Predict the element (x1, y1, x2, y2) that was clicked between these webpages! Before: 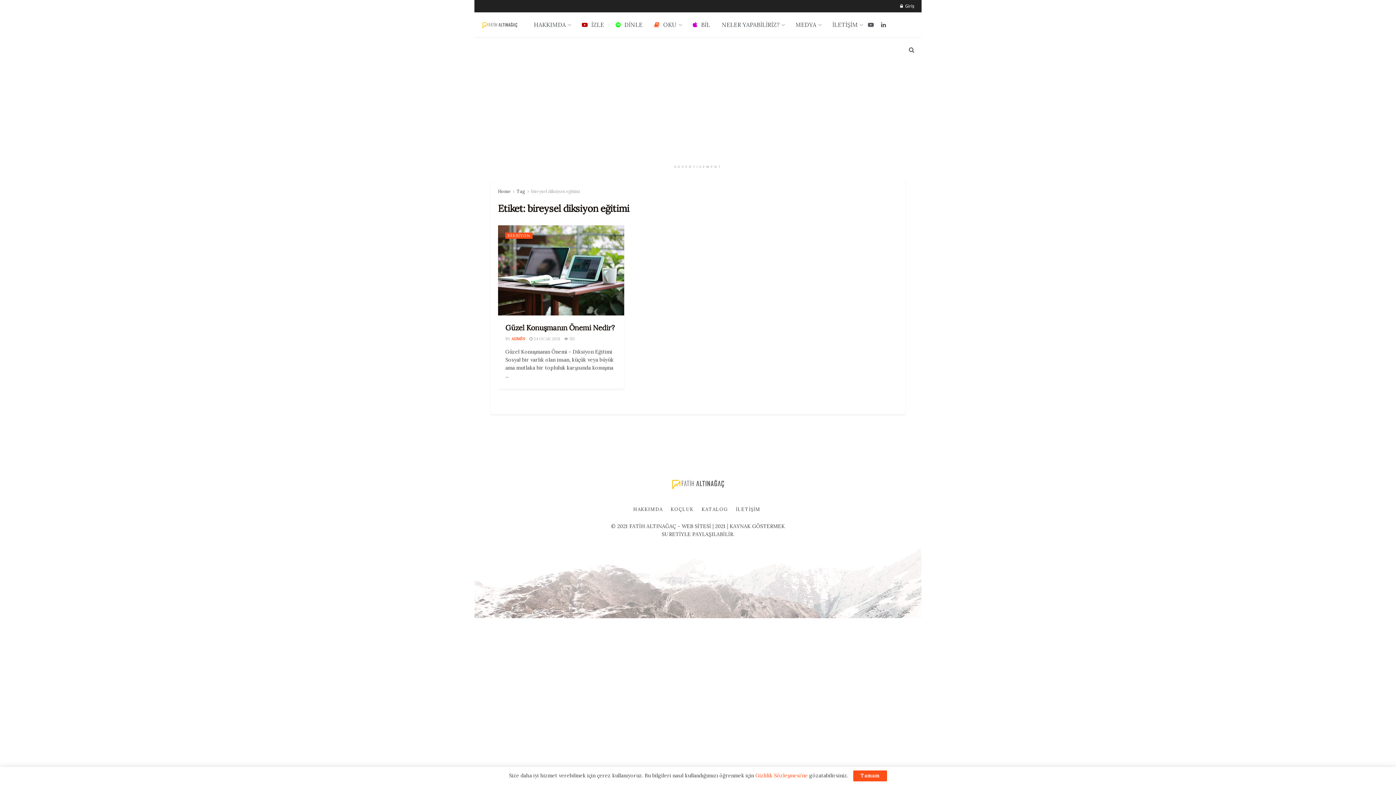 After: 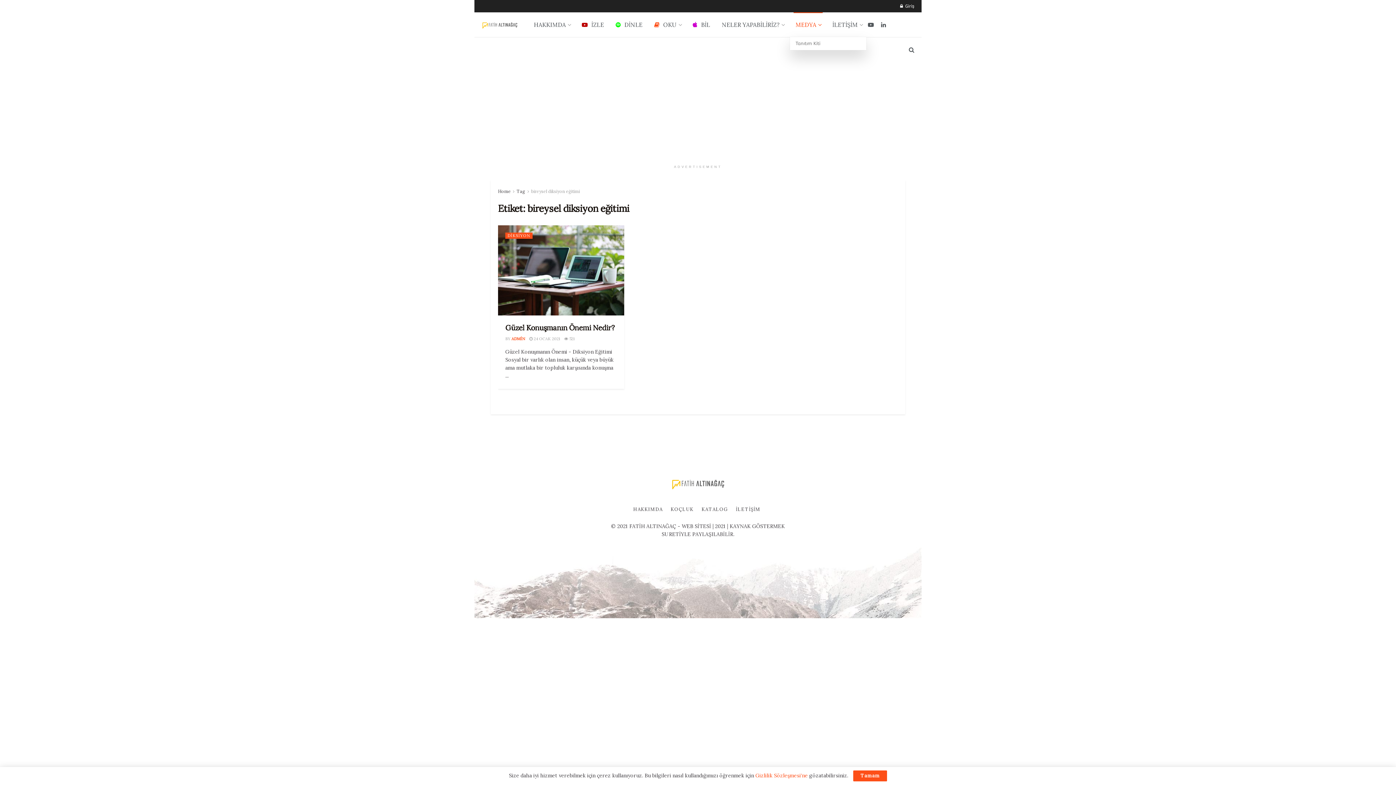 Action: bbox: (790, 12, 826, 37) label: MEDYA